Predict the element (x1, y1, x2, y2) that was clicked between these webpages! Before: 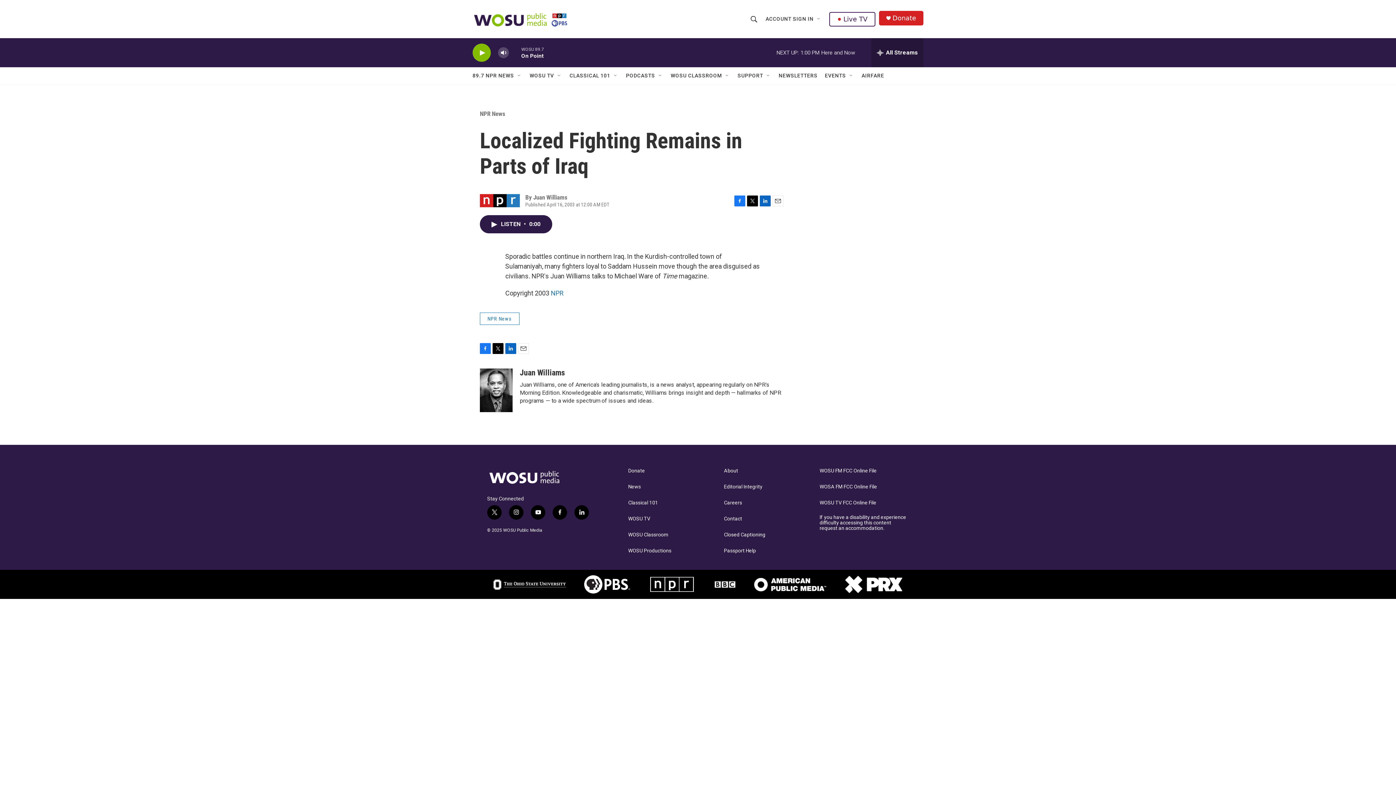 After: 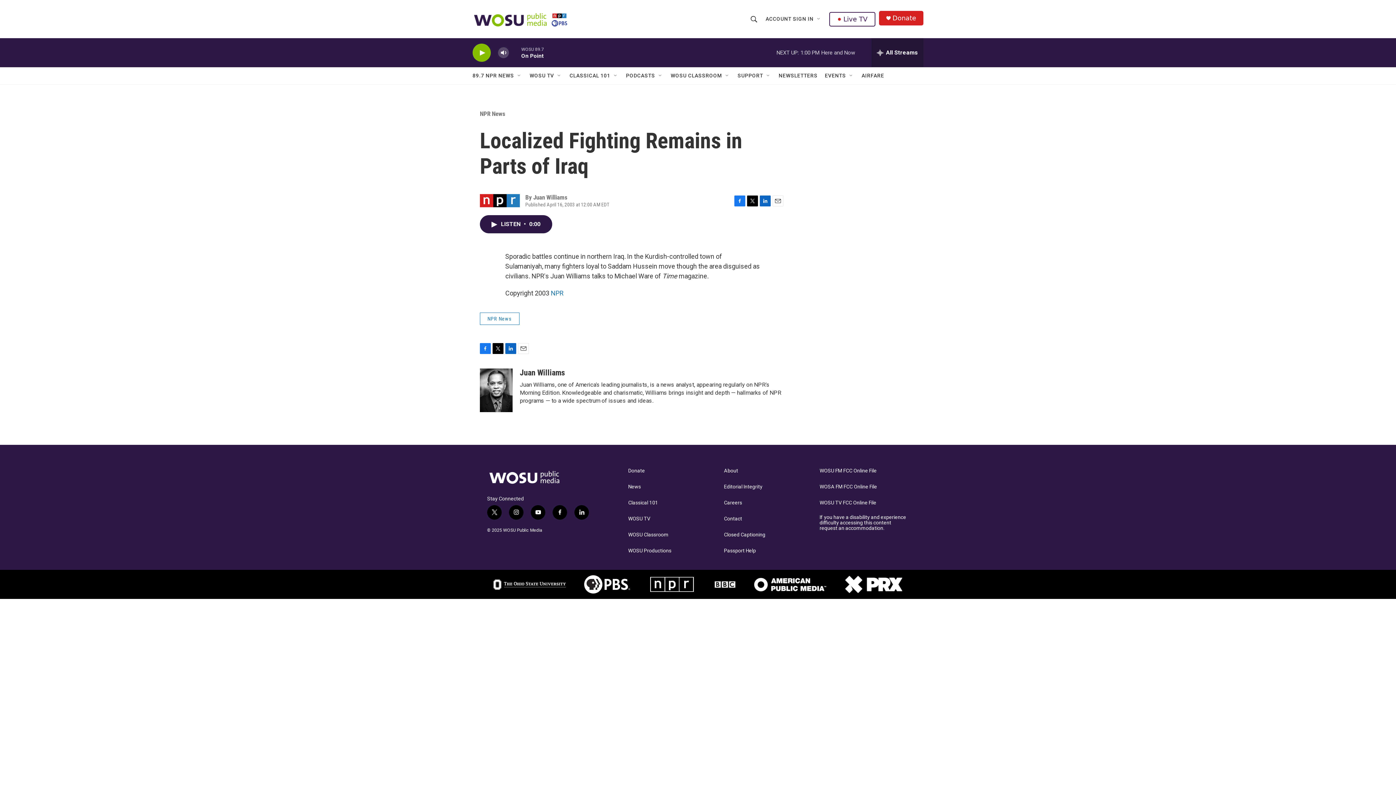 Action: bbox: (480, 343, 490, 354) label: Facebook